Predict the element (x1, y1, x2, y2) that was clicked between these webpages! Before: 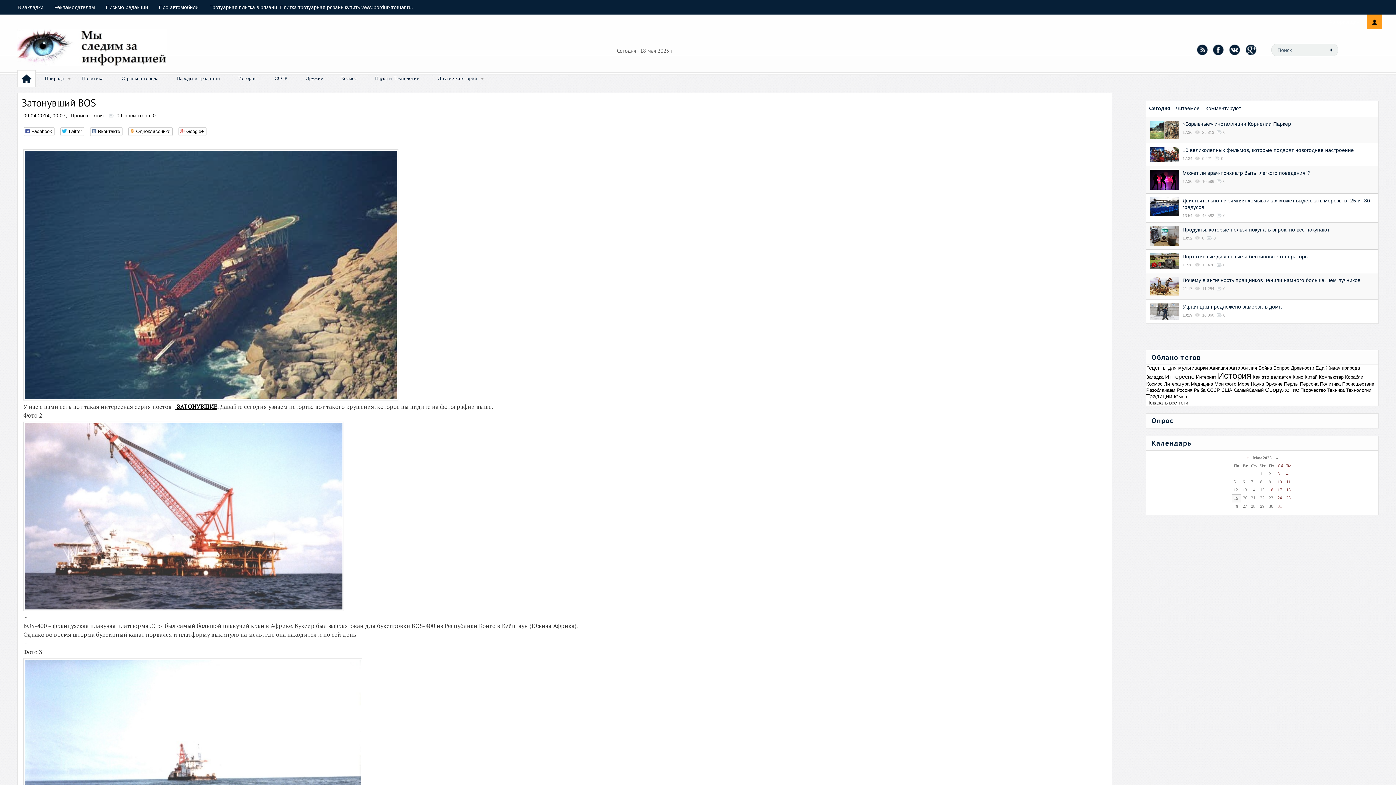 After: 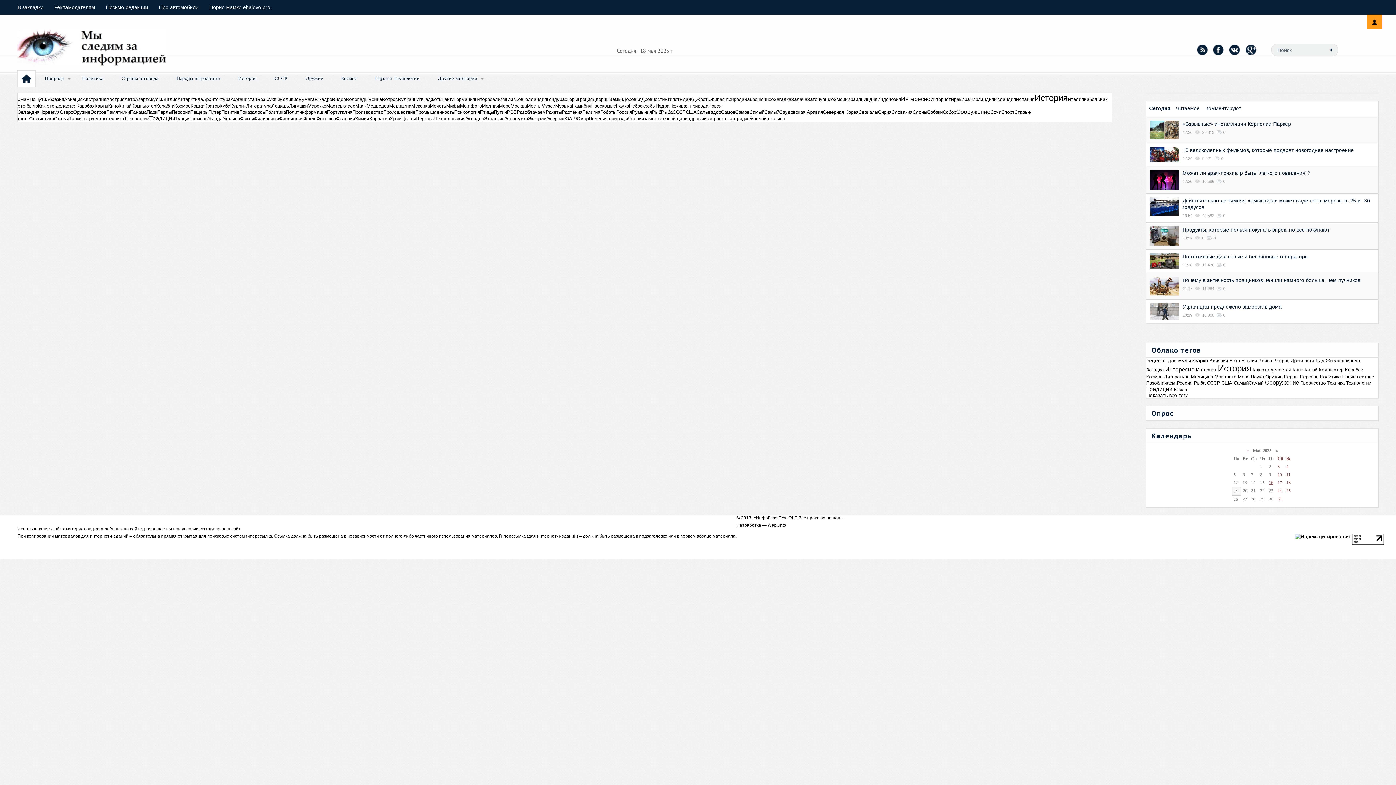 Action: bbox: (1146, 399, 1188, 405) label: Показать все теги